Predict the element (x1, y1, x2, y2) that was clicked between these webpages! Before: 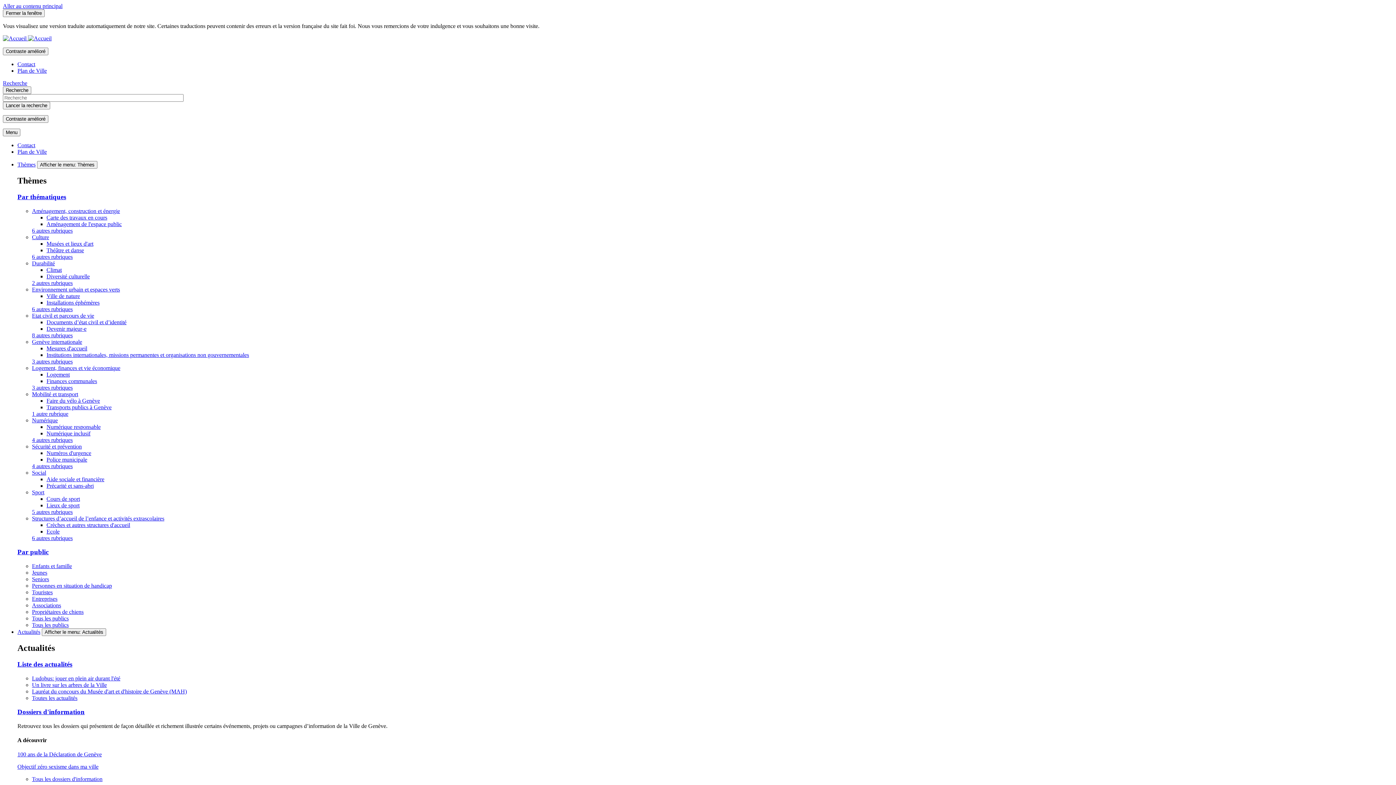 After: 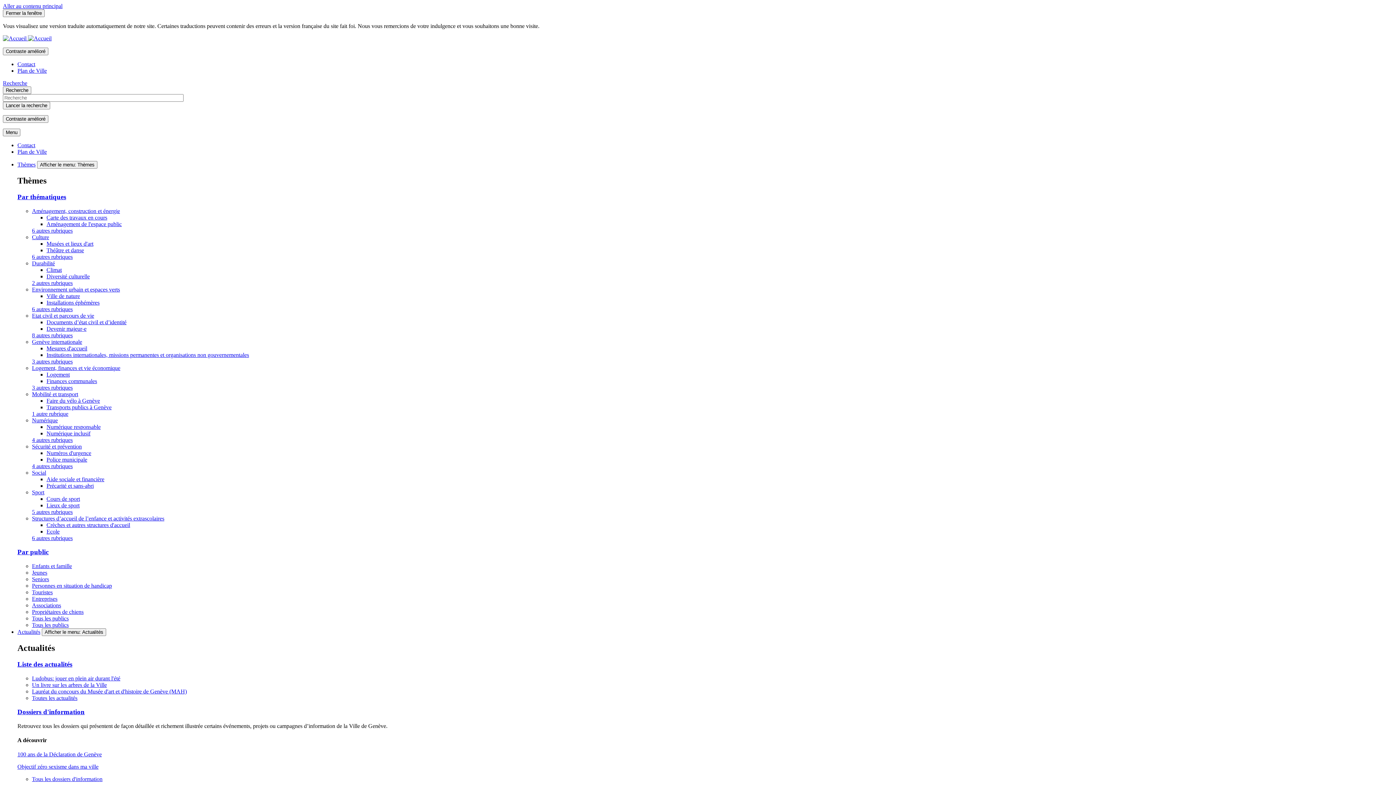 Action: label: 8 autres rubriques bbox: (32, 332, 72, 338)